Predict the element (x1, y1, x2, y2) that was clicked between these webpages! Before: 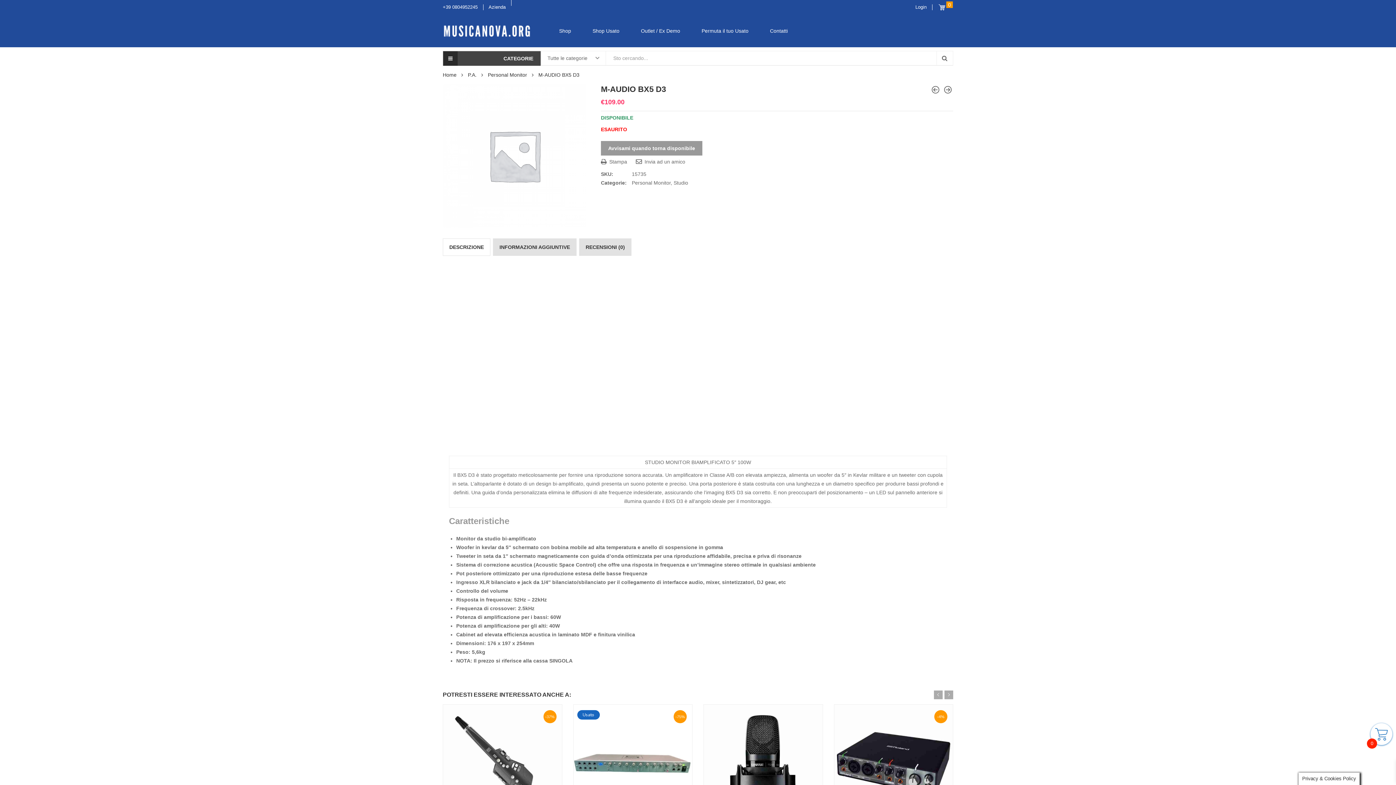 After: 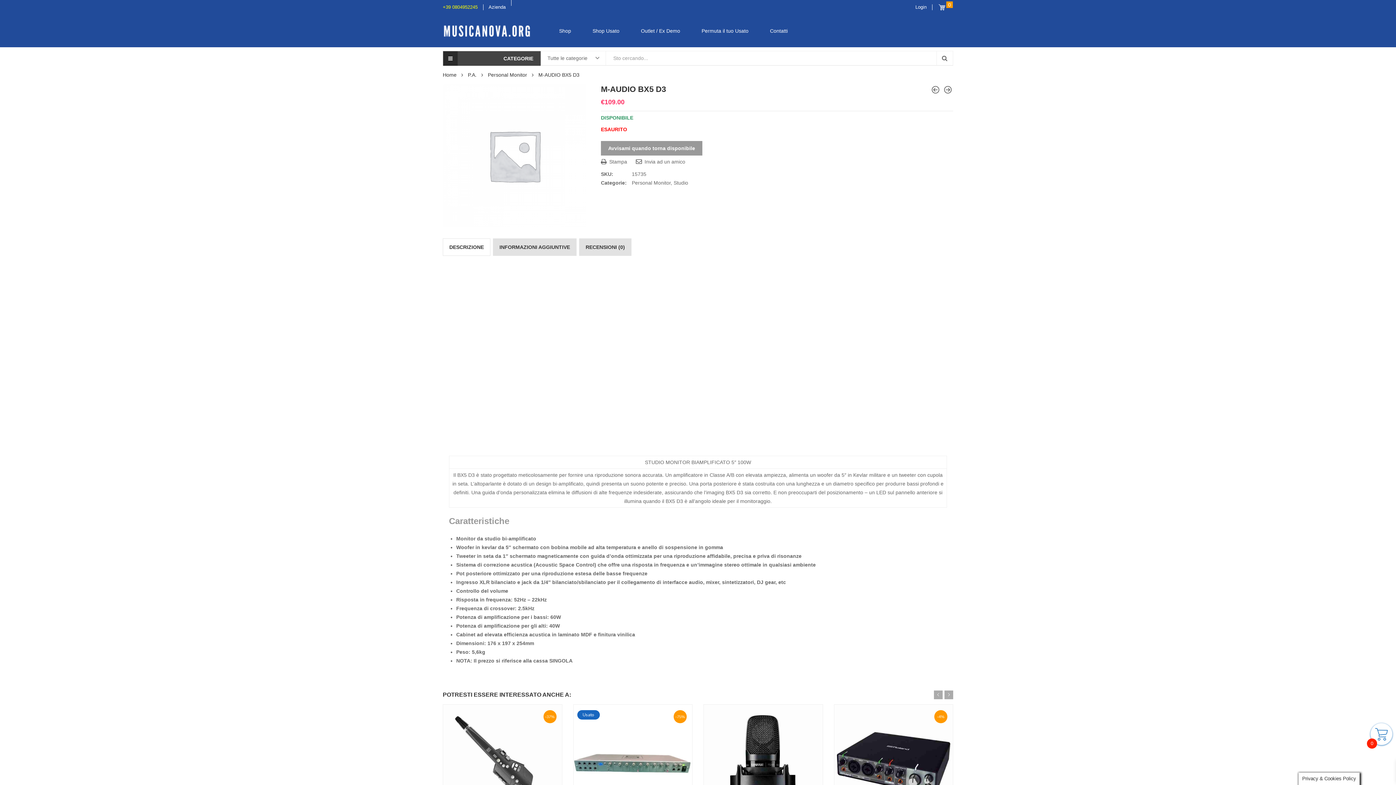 Action: label: +39 0804952245 bbox: (442, 0, 483, 14)